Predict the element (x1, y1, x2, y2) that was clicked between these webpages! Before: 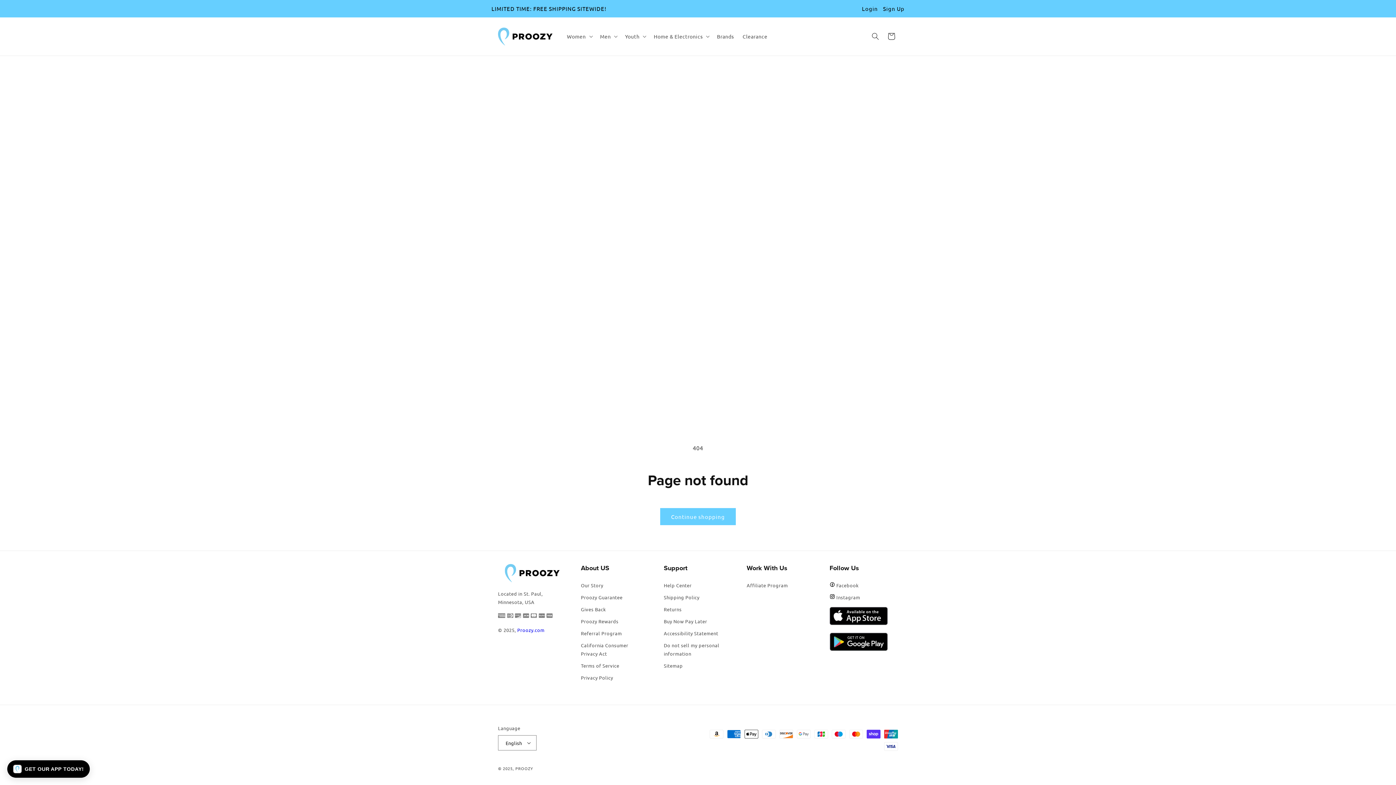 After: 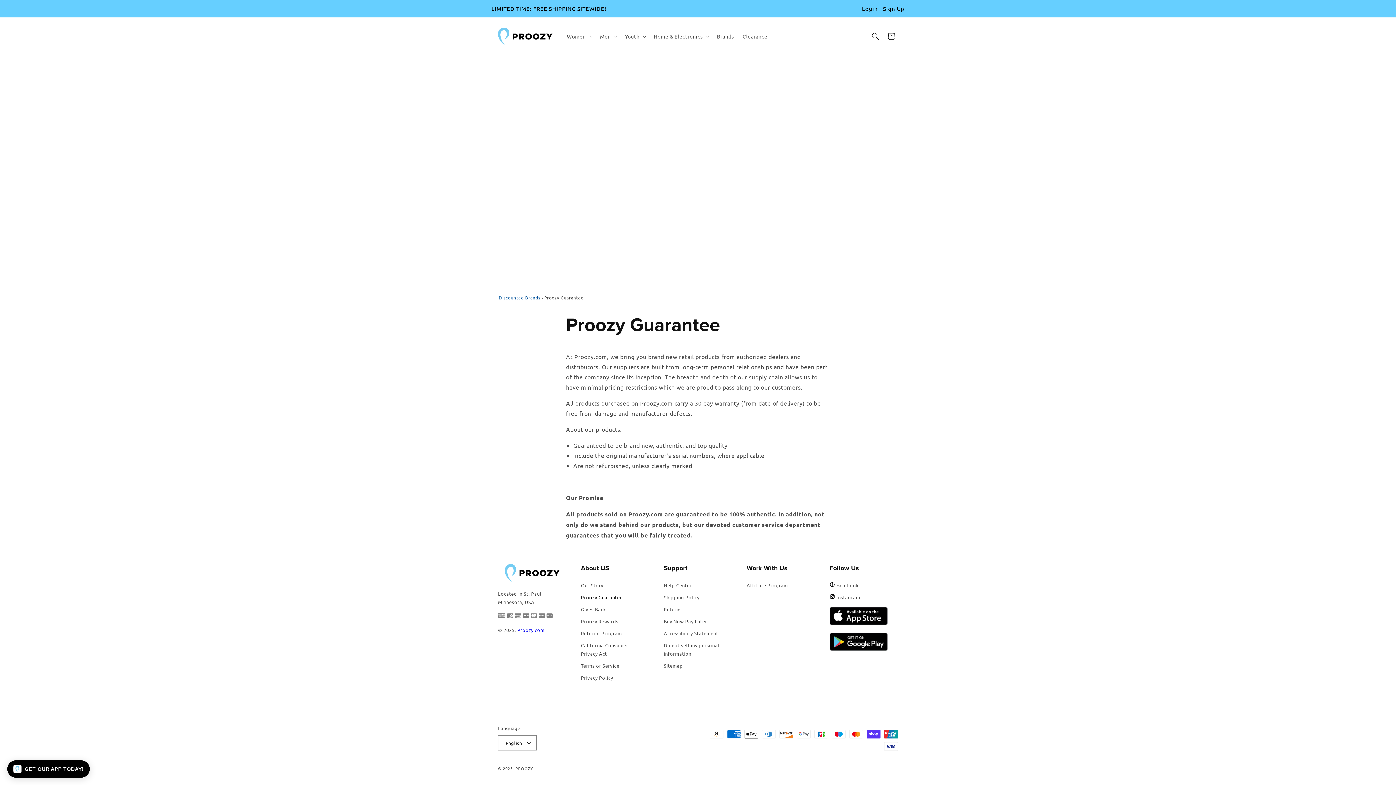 Action: bbox: (581, 591, 622, 603) label: Proozy Guarantee